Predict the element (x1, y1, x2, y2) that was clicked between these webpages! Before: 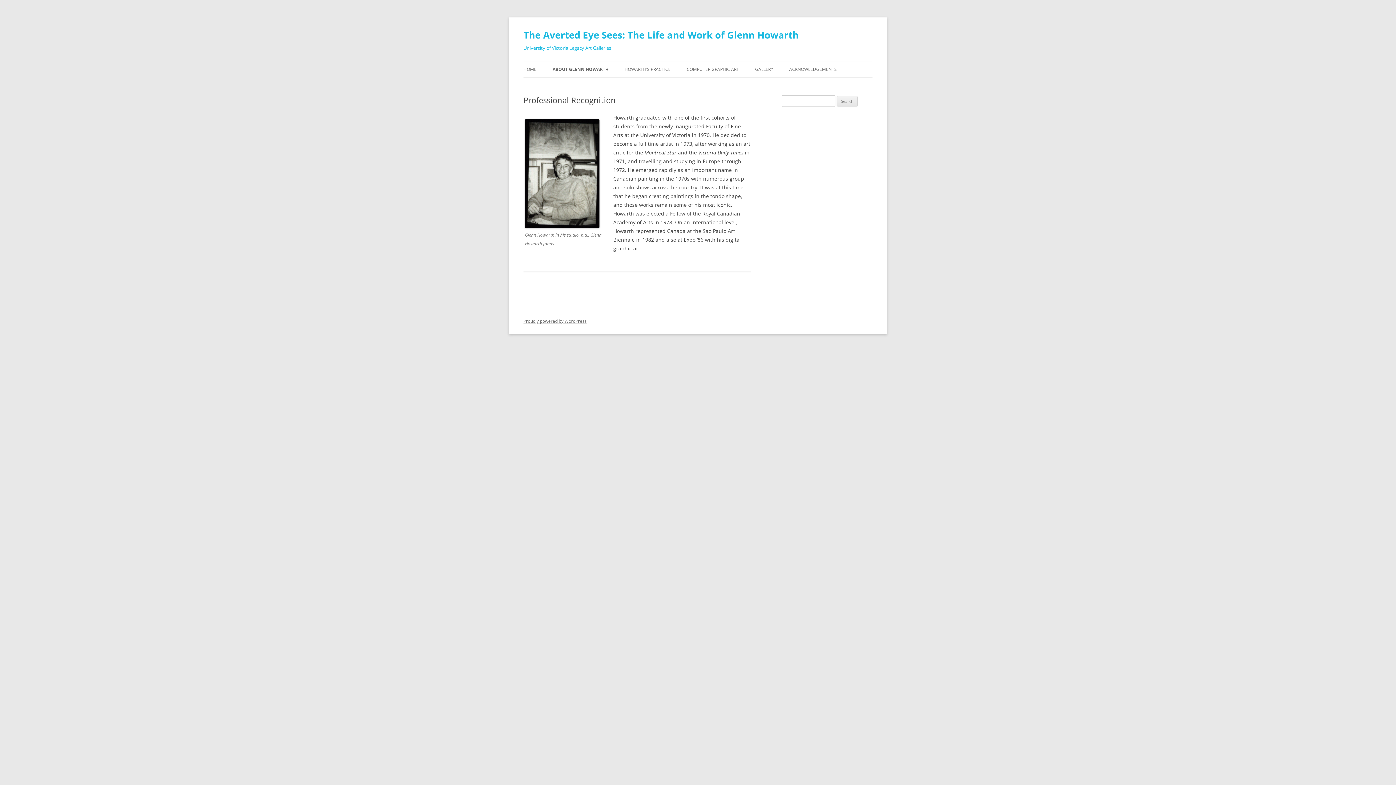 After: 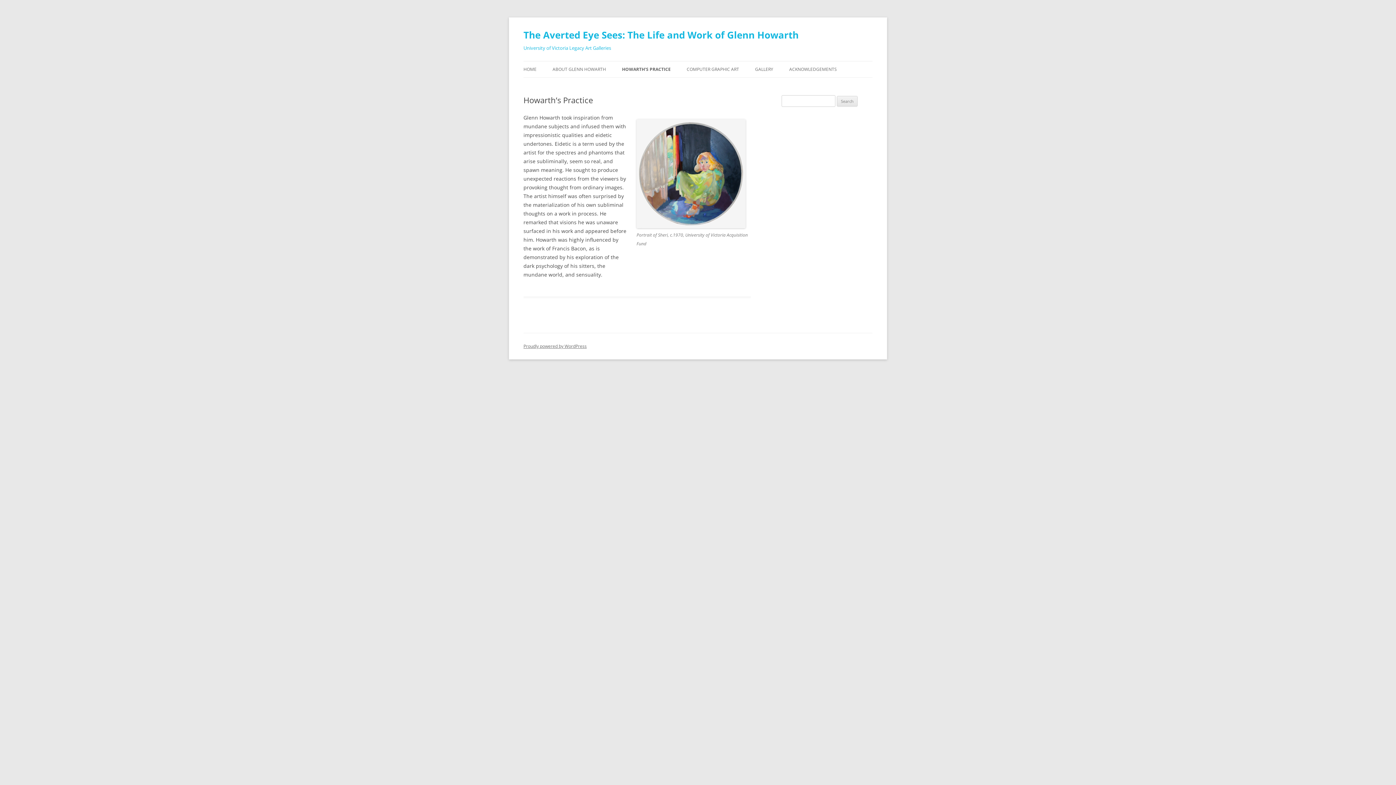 Action: label: HOWARTH’S PRACTICE bbox: (624, 61, 670, 77)